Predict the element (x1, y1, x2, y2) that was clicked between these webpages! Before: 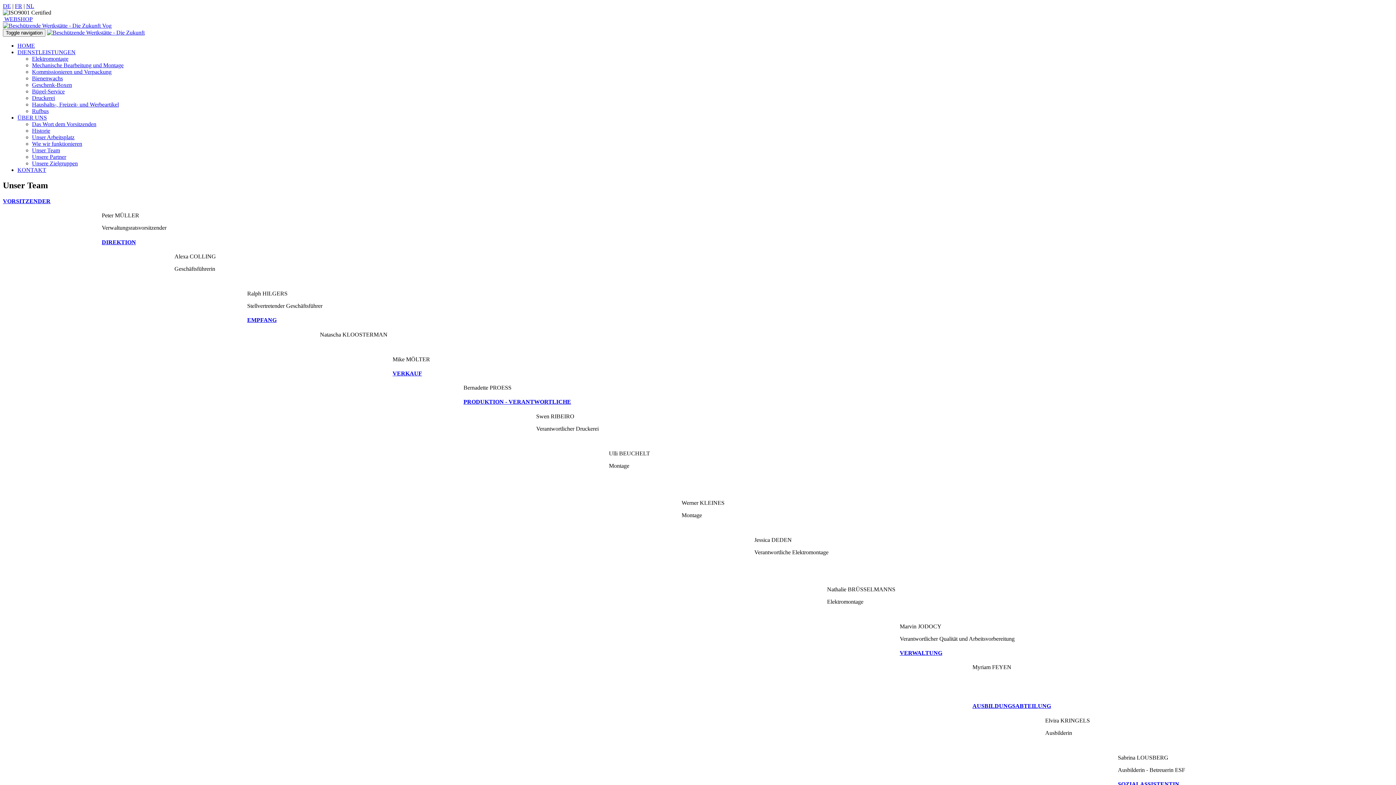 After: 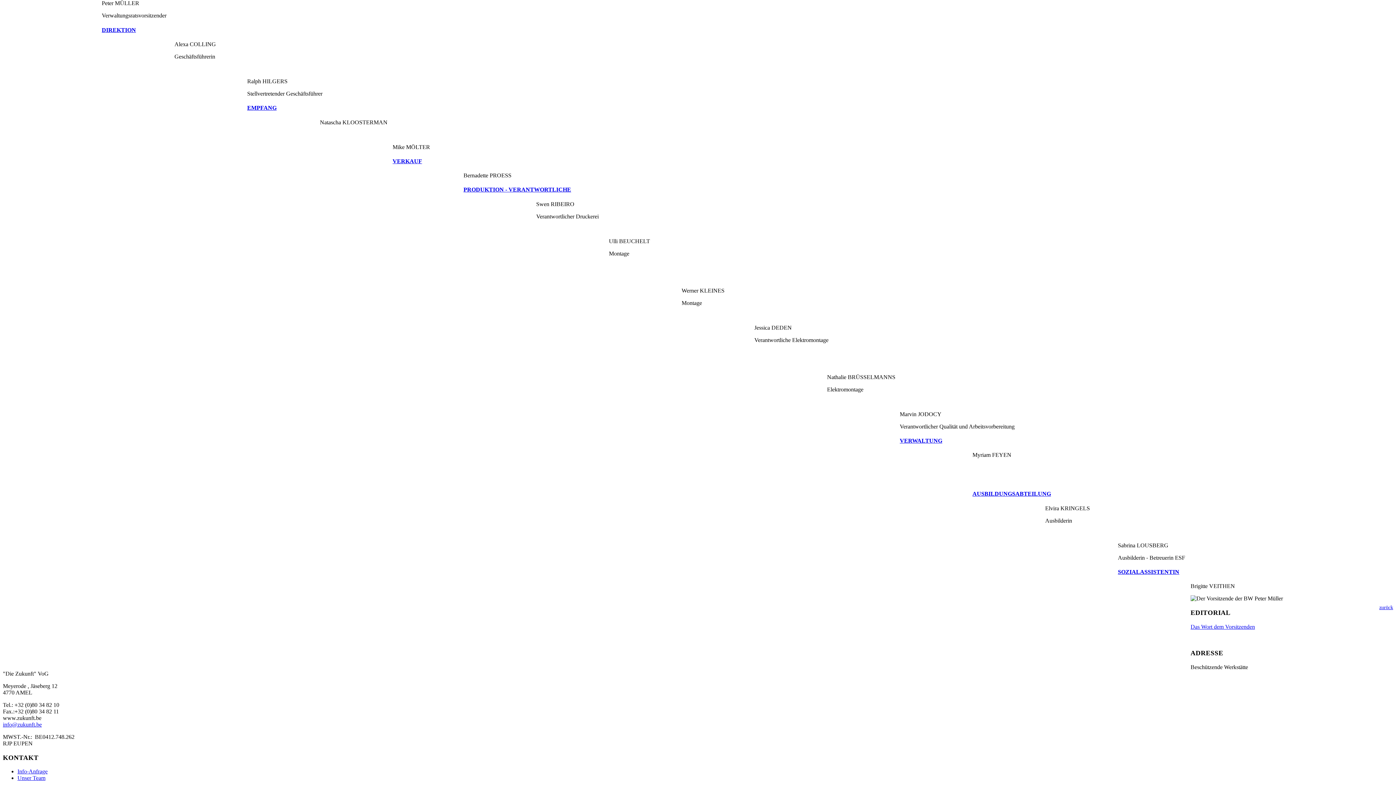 Action: bbox: (2, 198, 50, 204) label: VORSITZENDER